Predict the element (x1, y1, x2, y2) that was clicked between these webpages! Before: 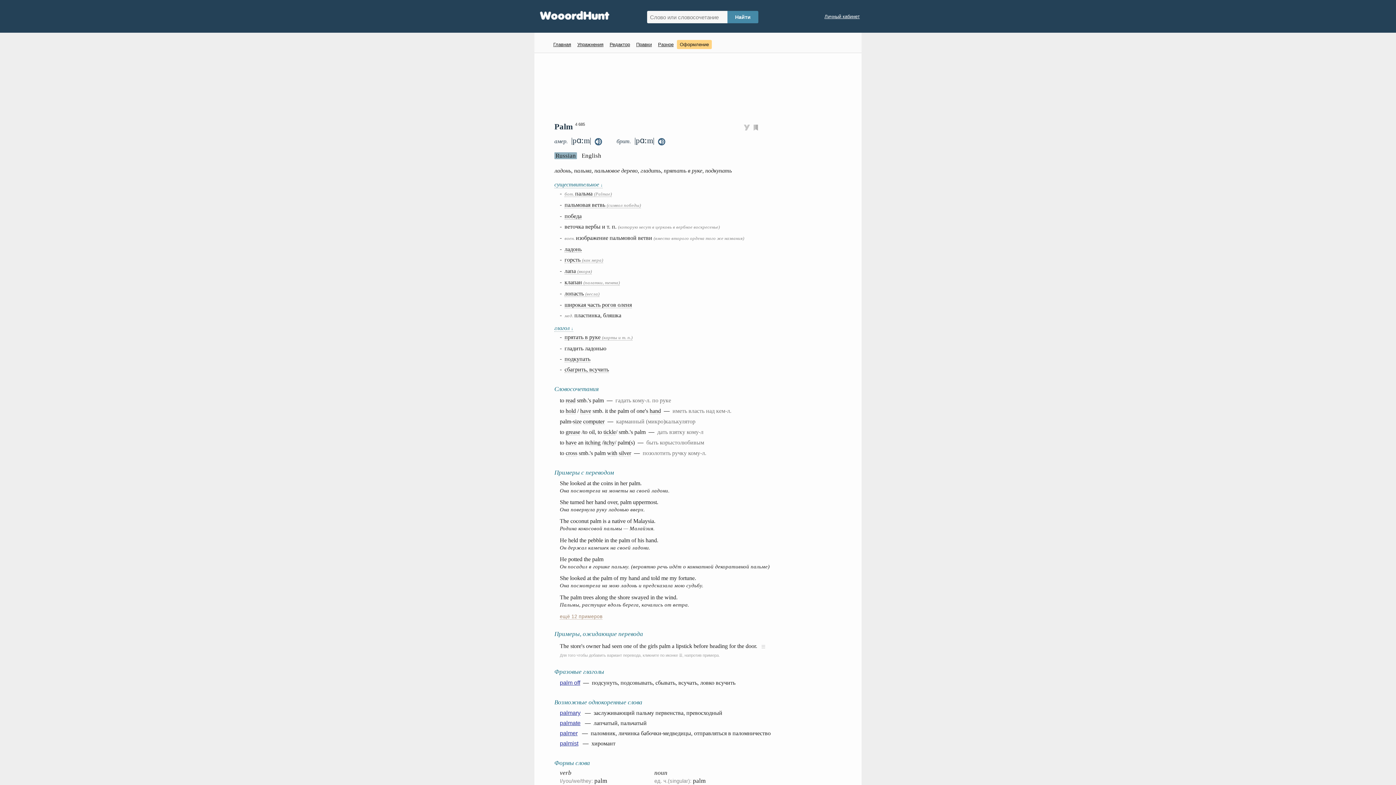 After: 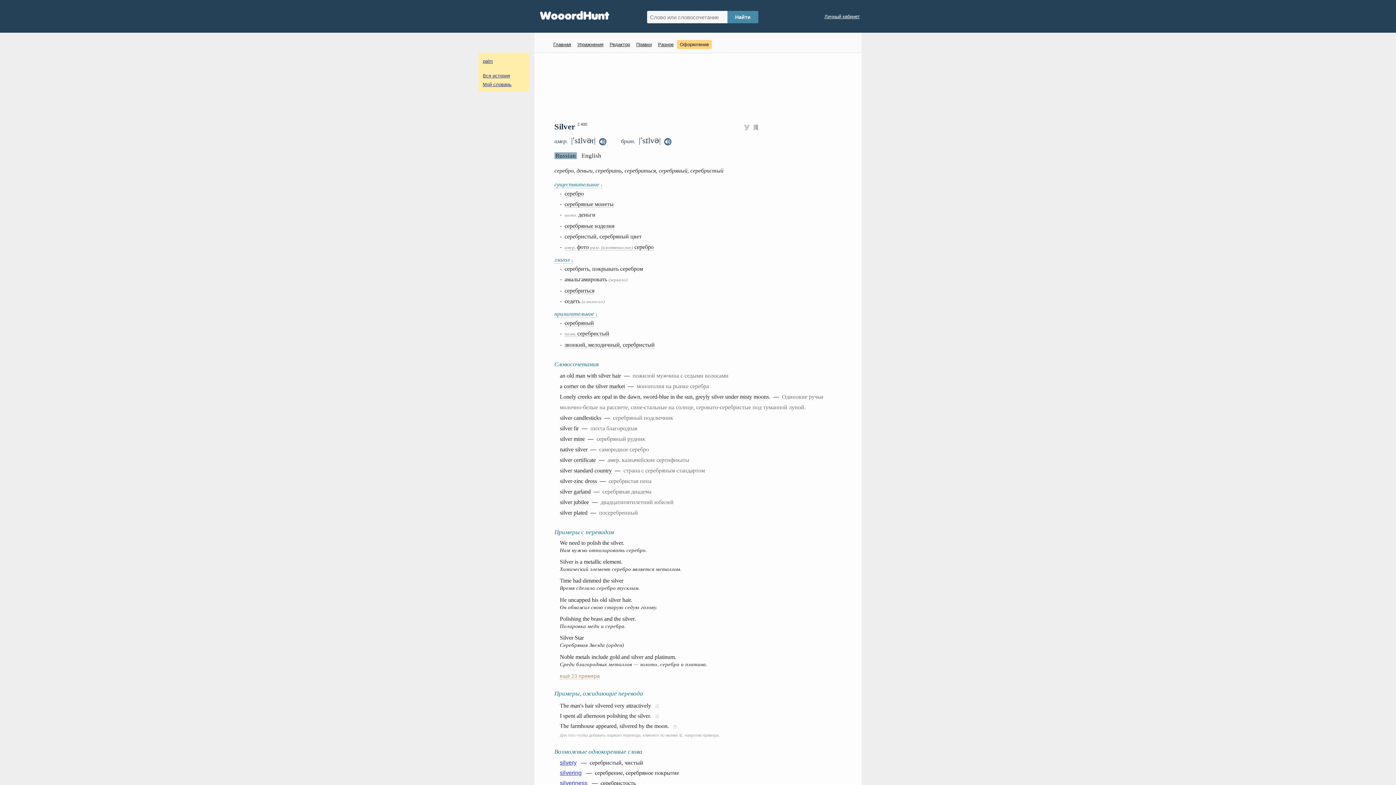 Action: label: silver bbox: (618, 450, 631, 456)